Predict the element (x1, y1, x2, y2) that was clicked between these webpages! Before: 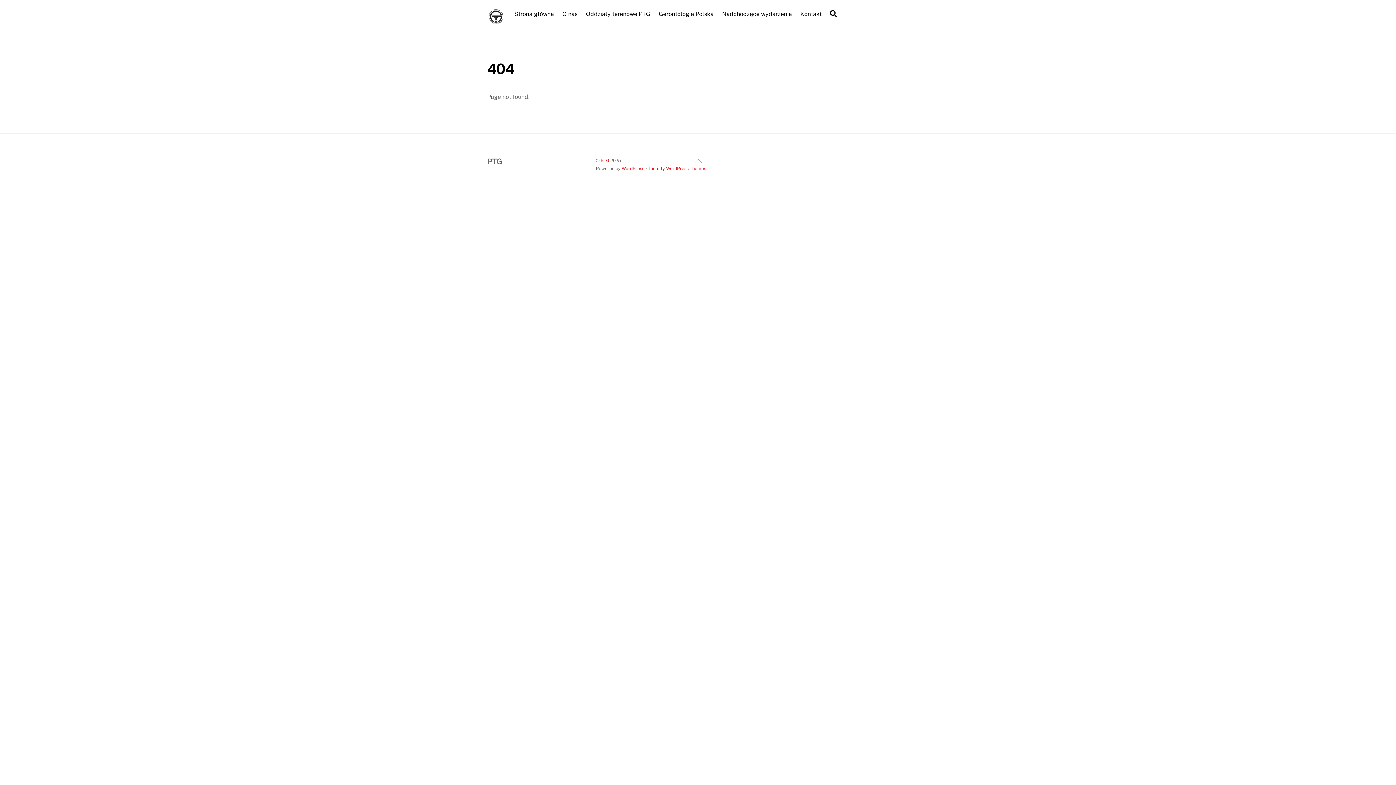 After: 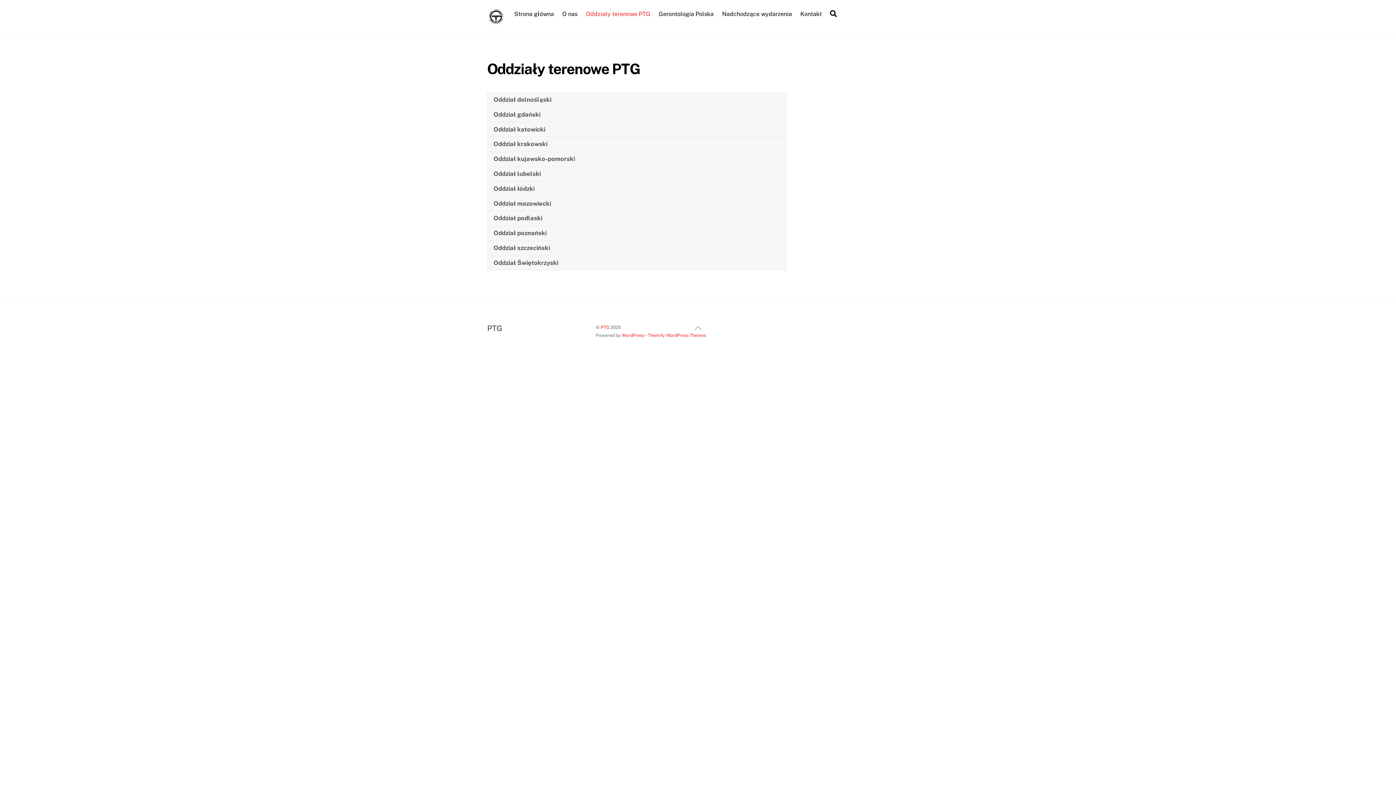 Action: label: Oddziały terenowe PTG bbox: (582, 5, 654, 22)